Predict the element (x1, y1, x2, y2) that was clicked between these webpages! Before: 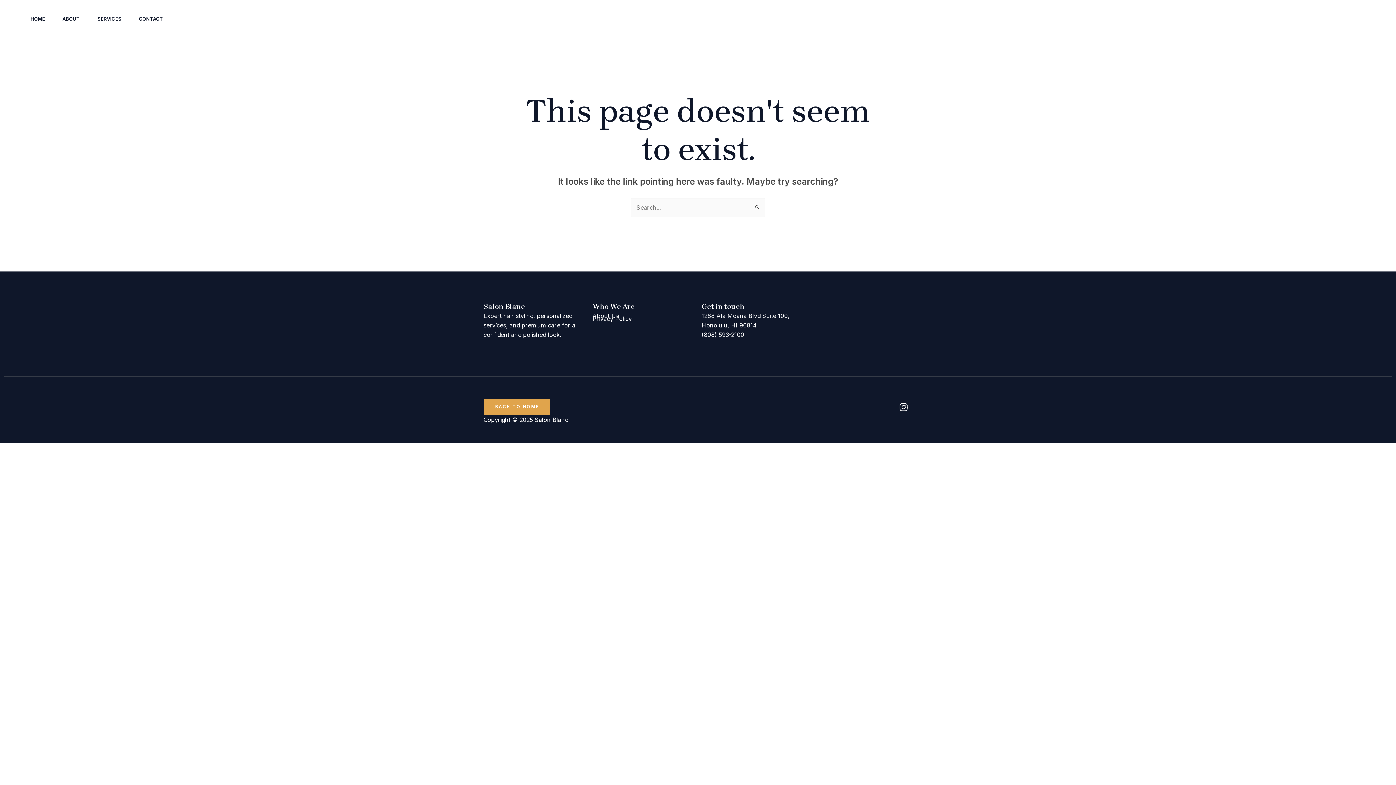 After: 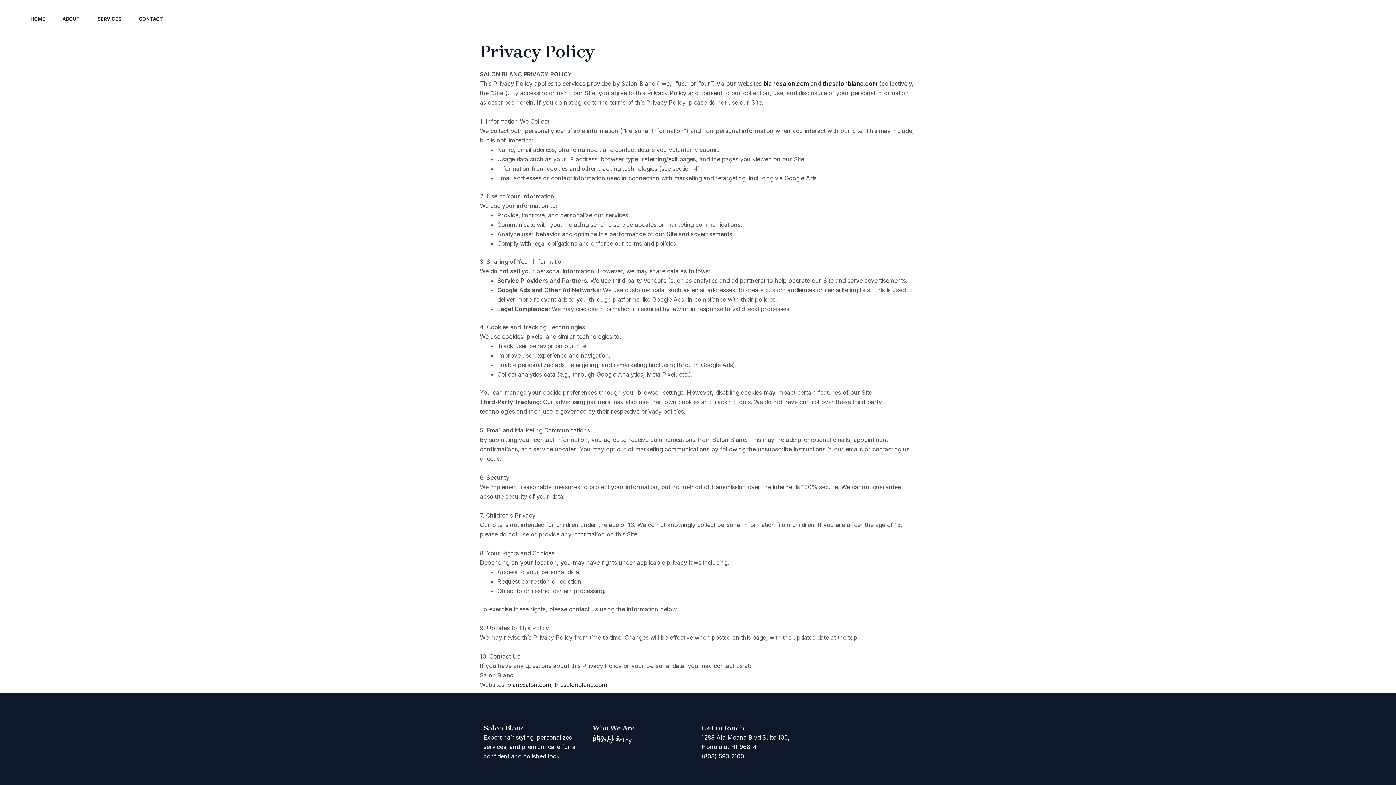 Action: label: Privacy Policy bbox: (592, 315, 632, 322)